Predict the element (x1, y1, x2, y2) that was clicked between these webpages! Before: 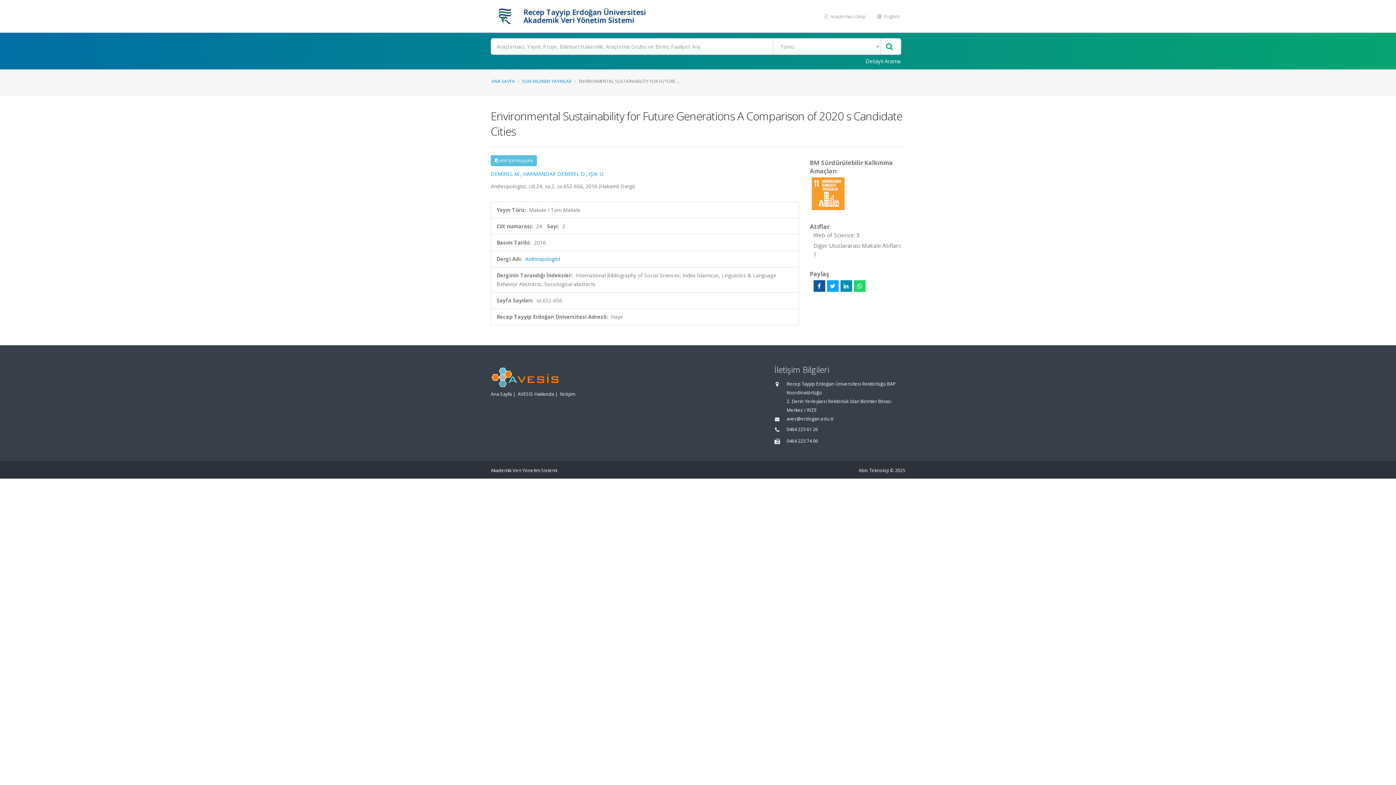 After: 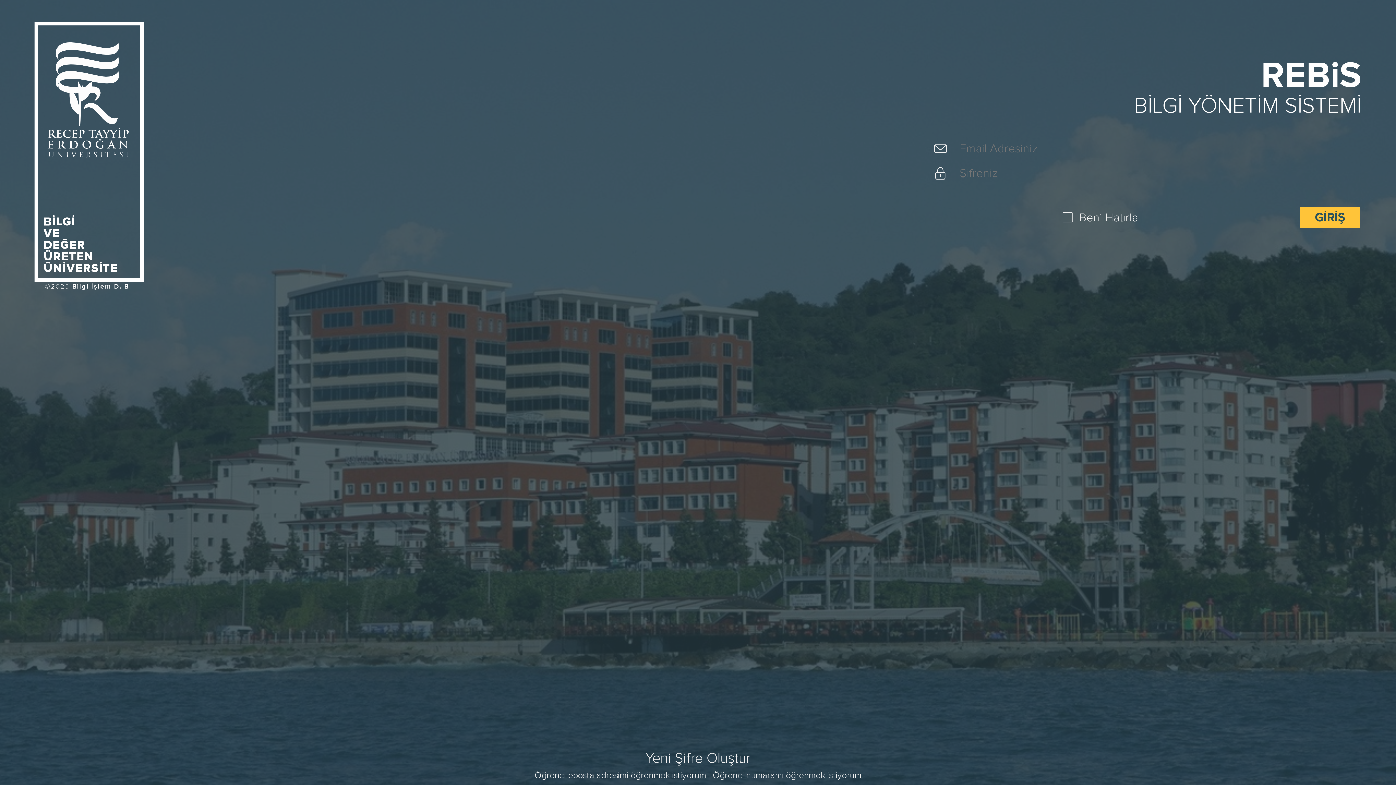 Action: bbox: (818, 9, 871, 23) label:  Araştırmacı Girişi